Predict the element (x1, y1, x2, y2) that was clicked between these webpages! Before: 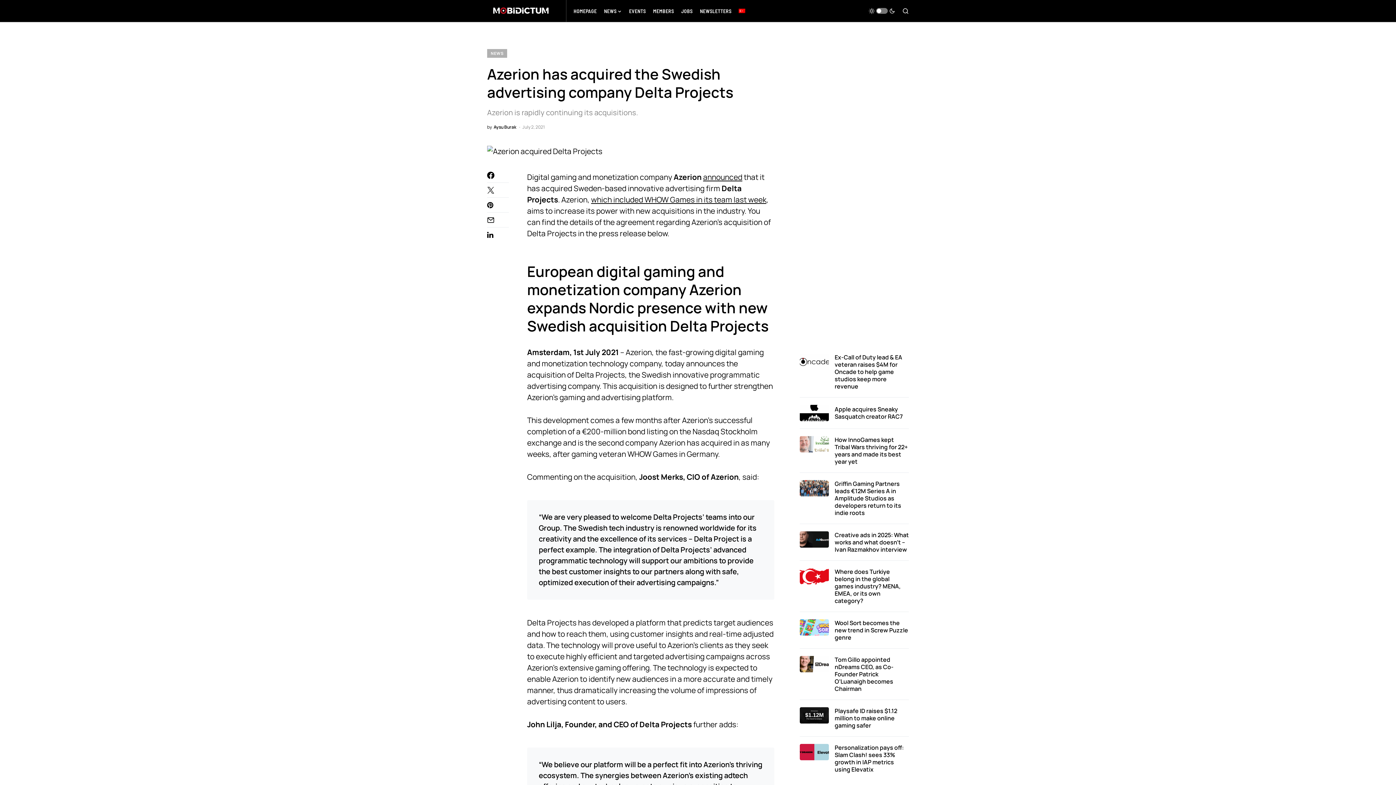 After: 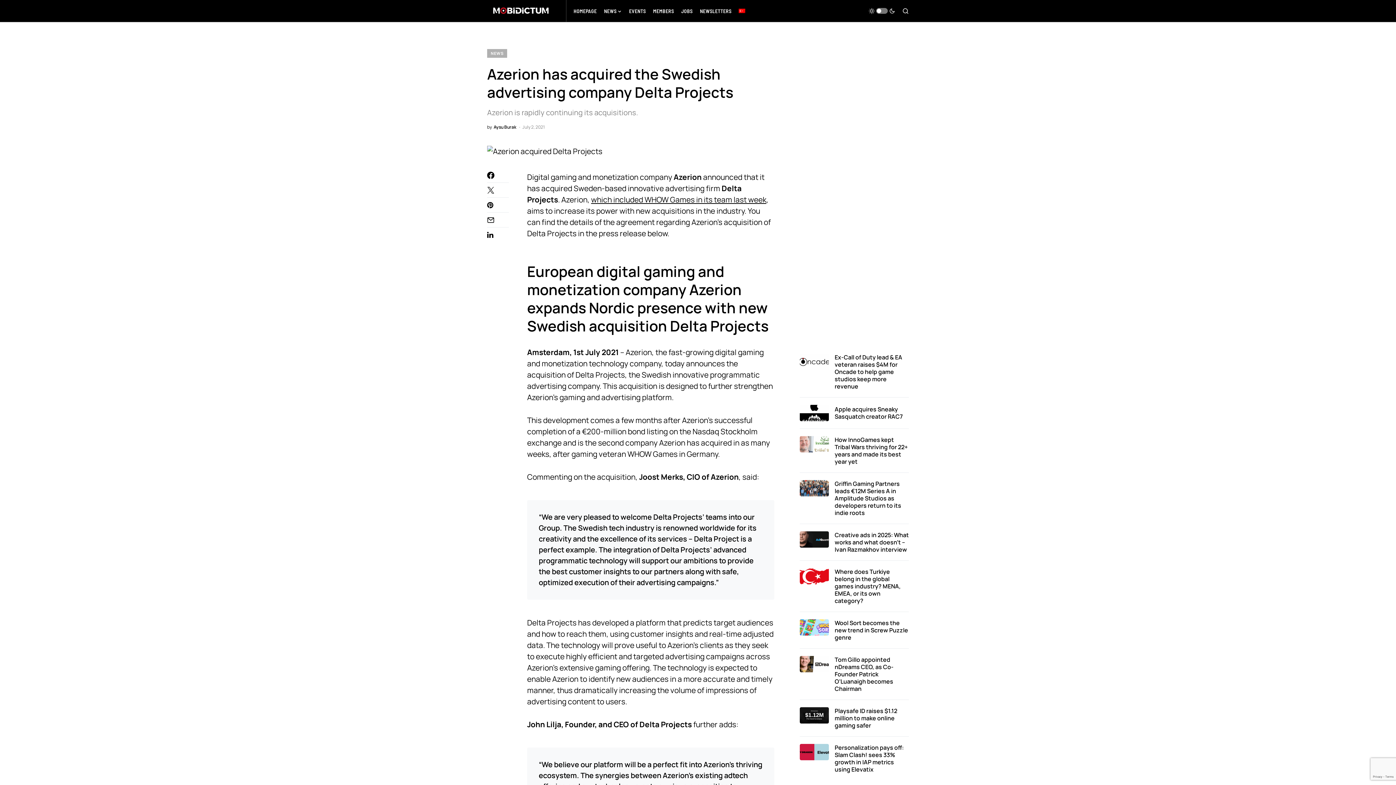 Action: bbox: (703, 171, 742, 182) label: announced